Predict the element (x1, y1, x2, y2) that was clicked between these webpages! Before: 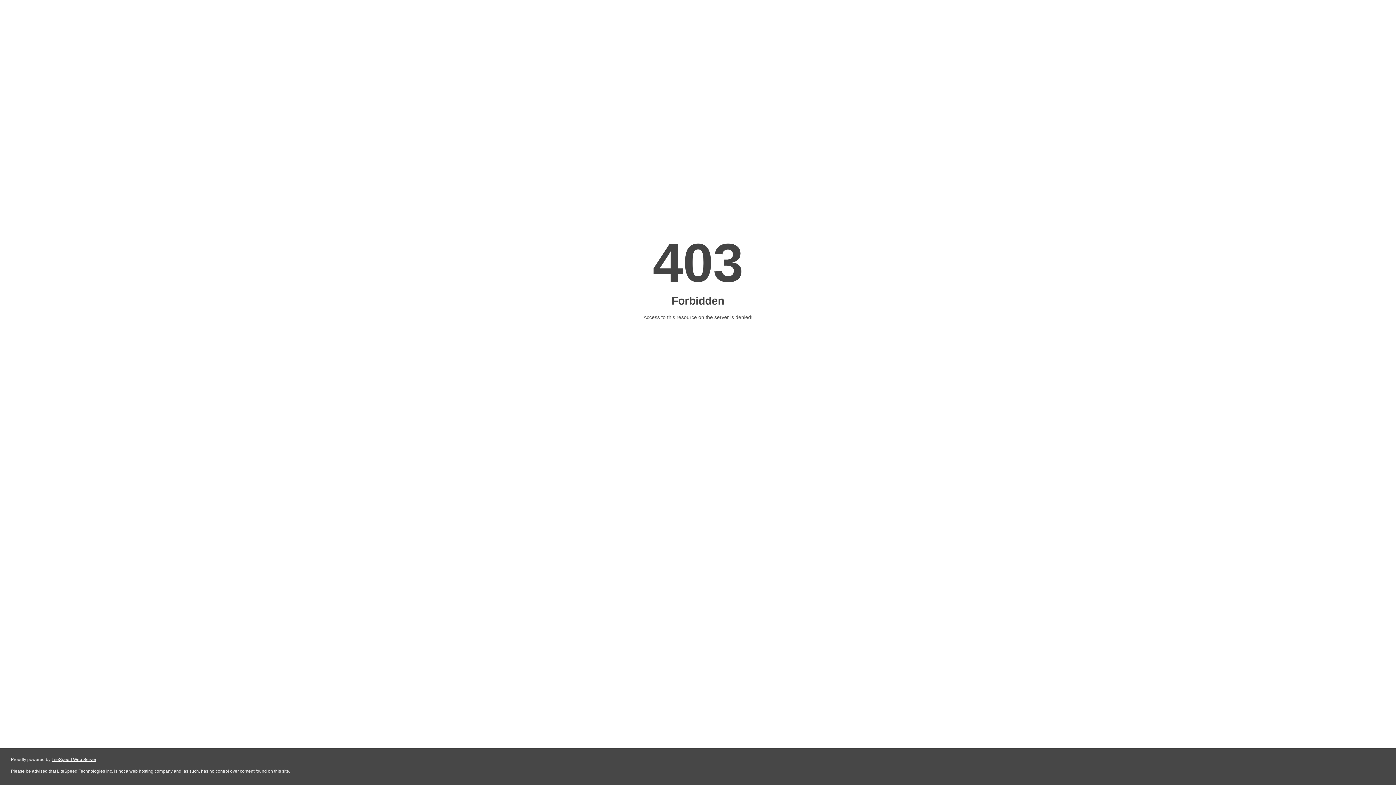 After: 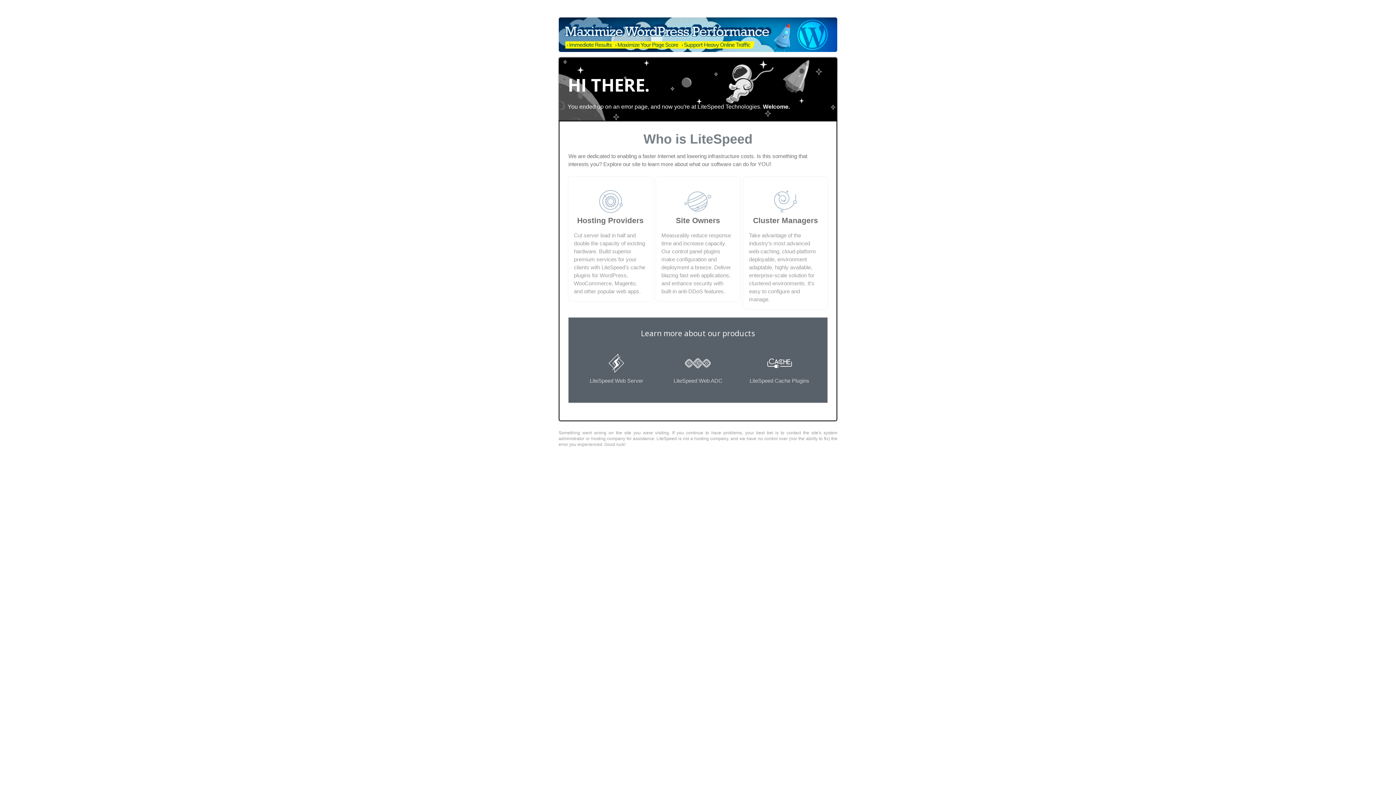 Action: bbox: (51, 757, 96, 762) label: LiteSpeed Web Server